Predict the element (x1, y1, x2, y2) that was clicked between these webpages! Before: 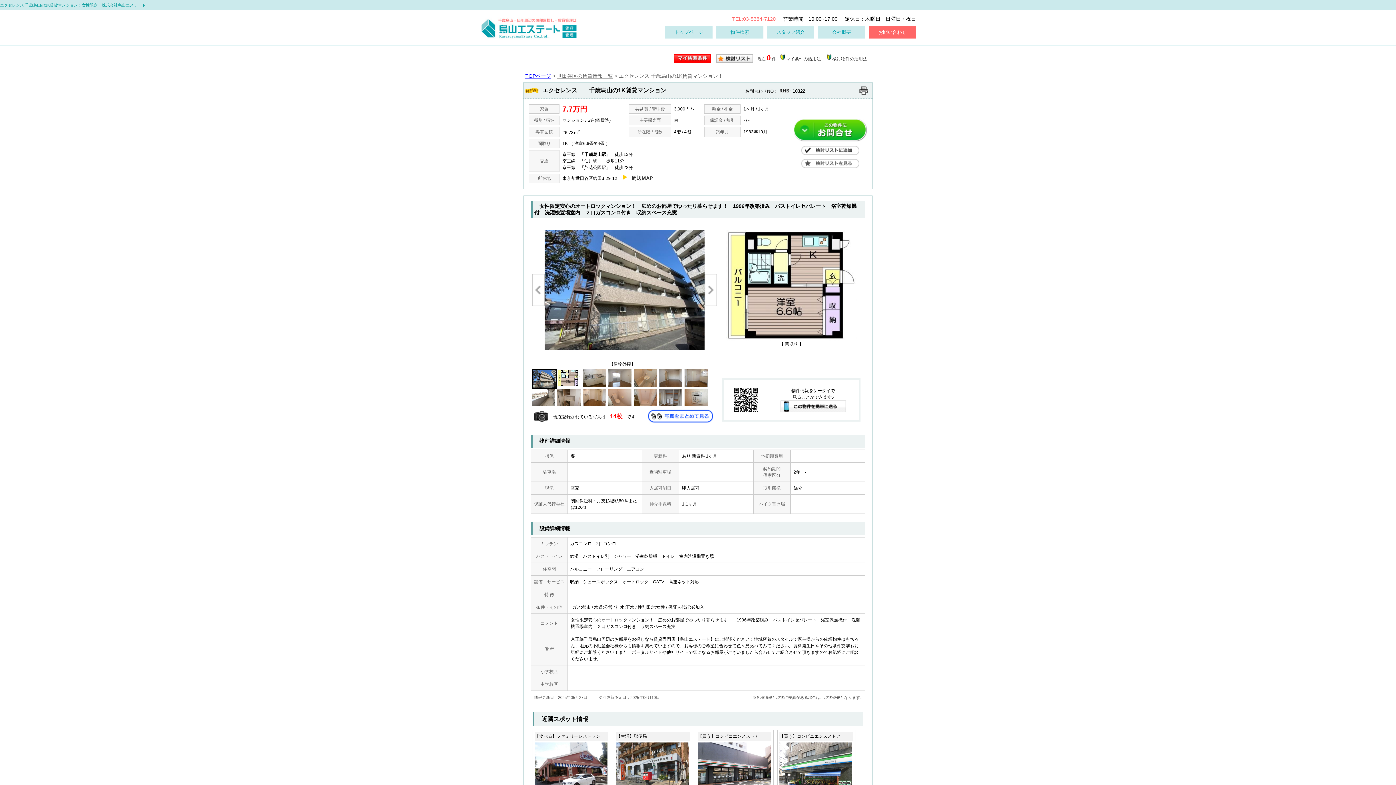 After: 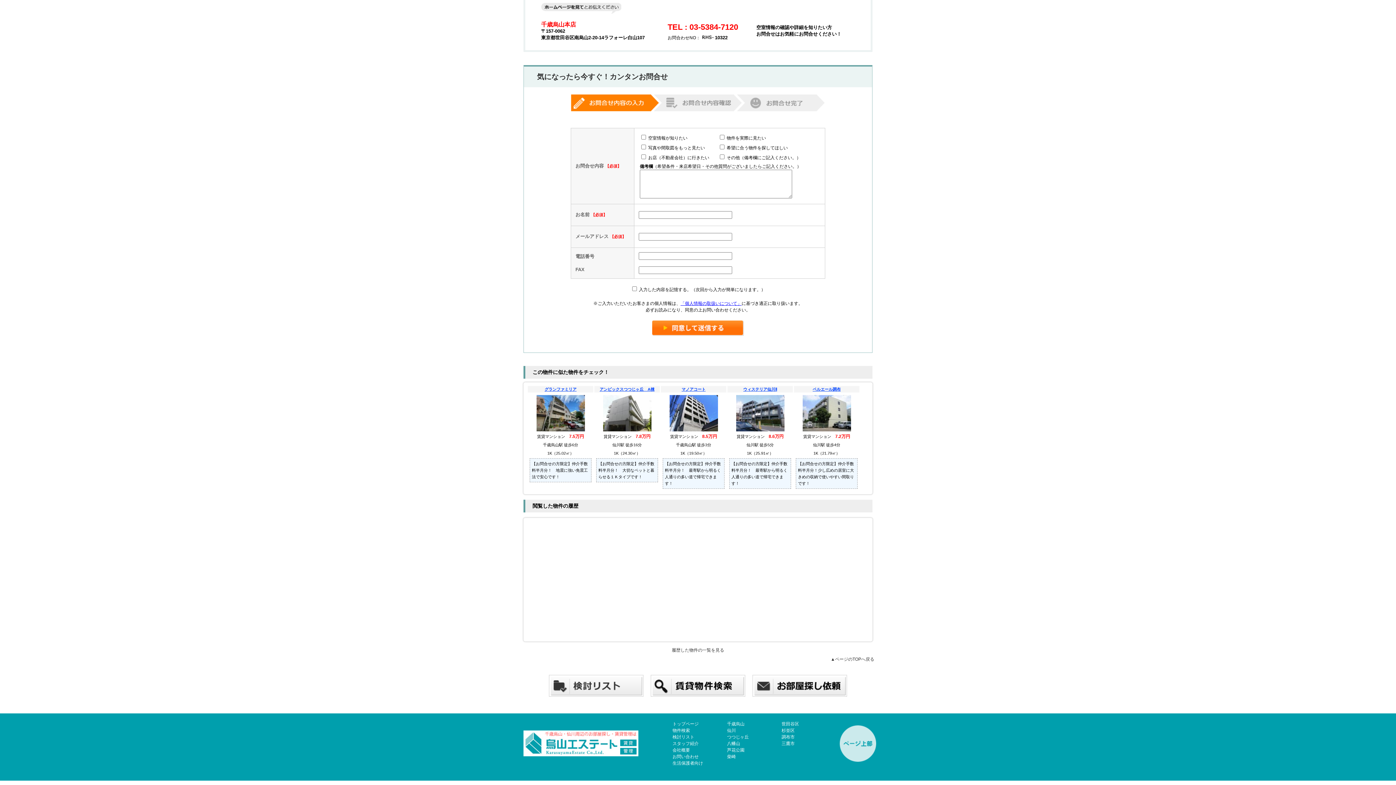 Action: bbox: (793, 138, 867, 143)